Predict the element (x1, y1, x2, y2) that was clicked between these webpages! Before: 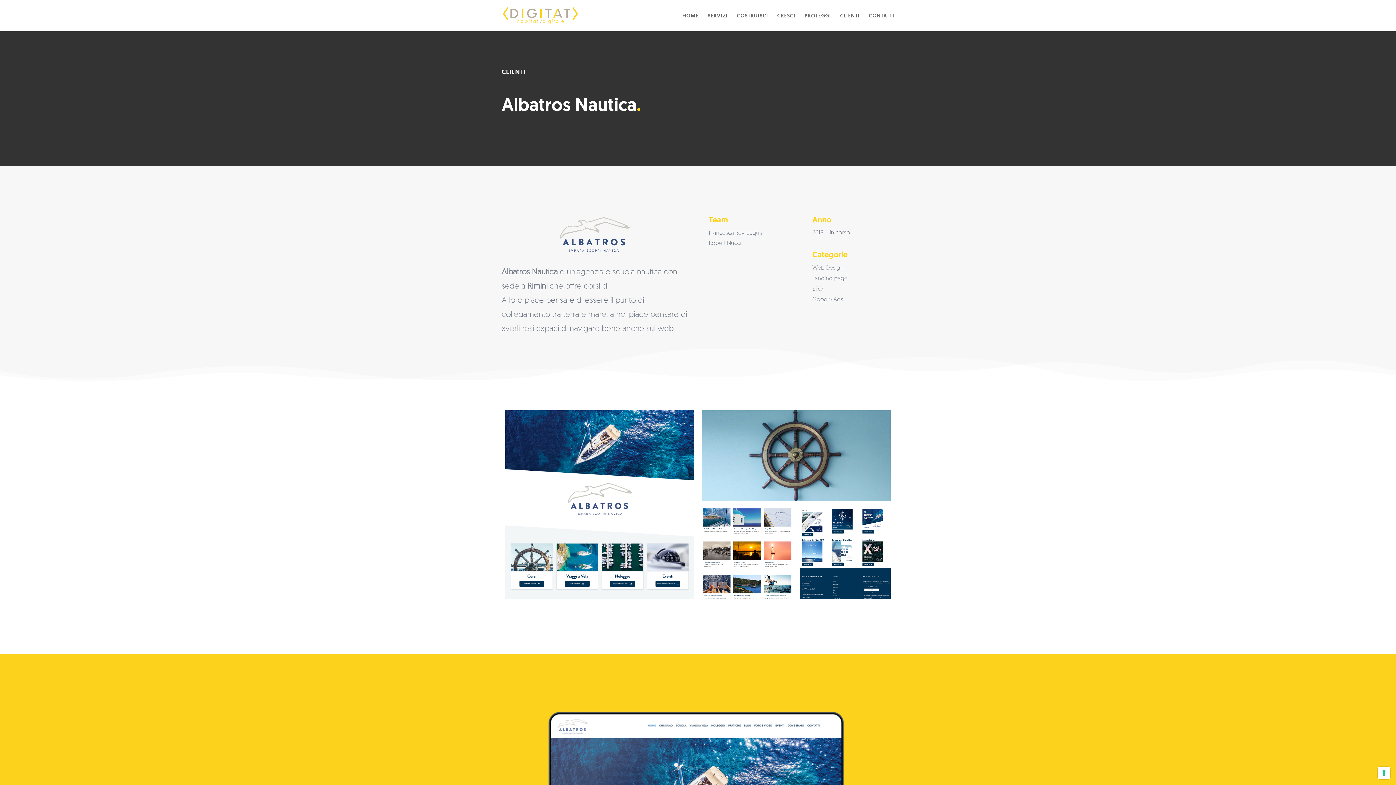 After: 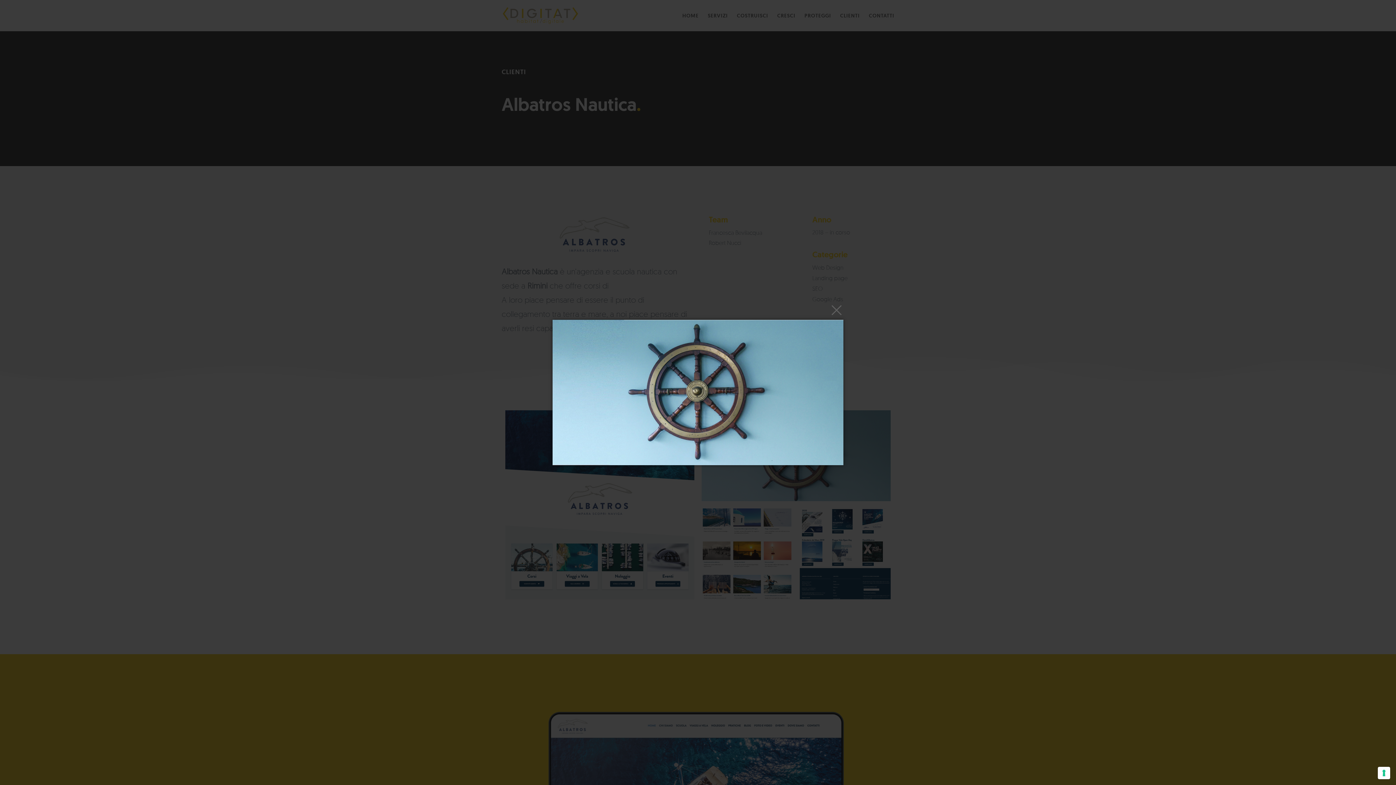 Action: bbox: (698, 499, 894, 506)